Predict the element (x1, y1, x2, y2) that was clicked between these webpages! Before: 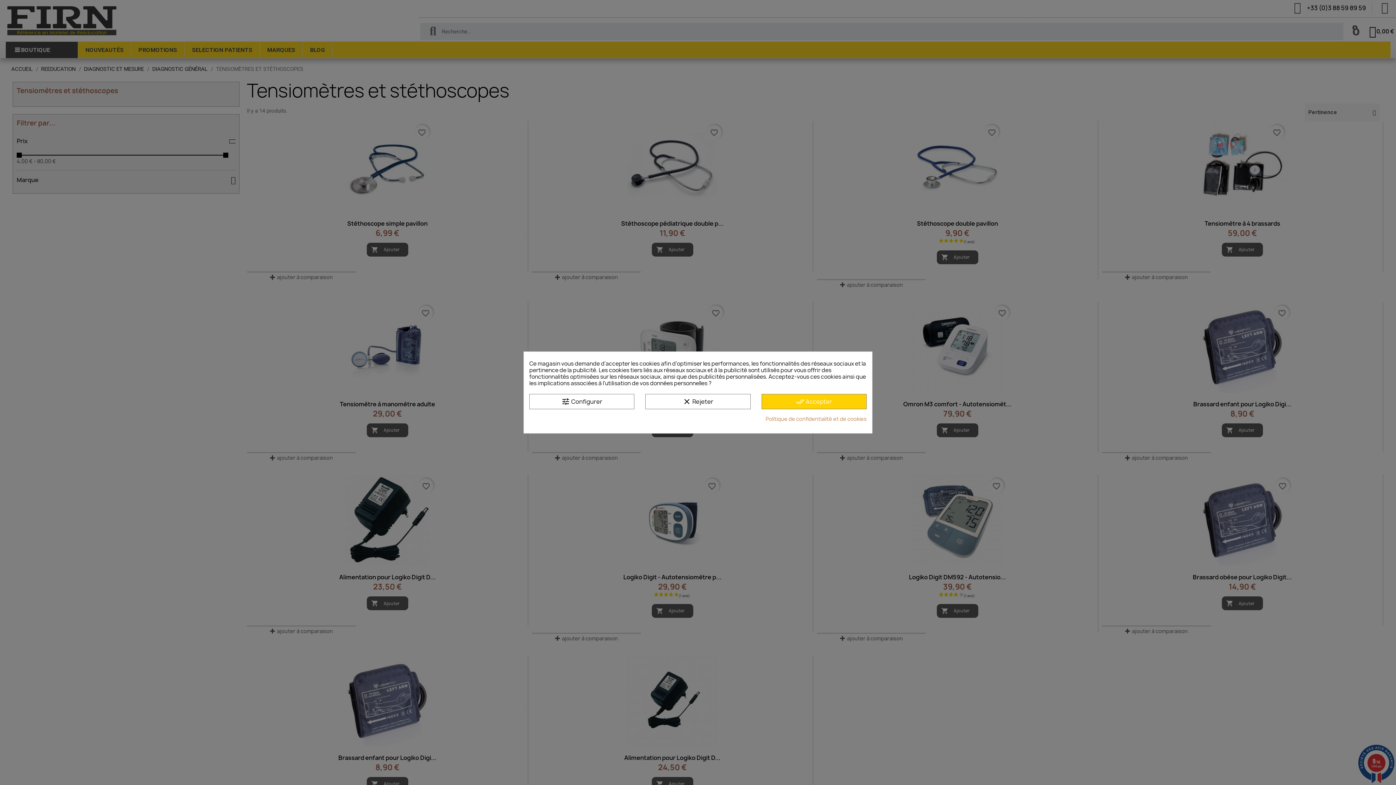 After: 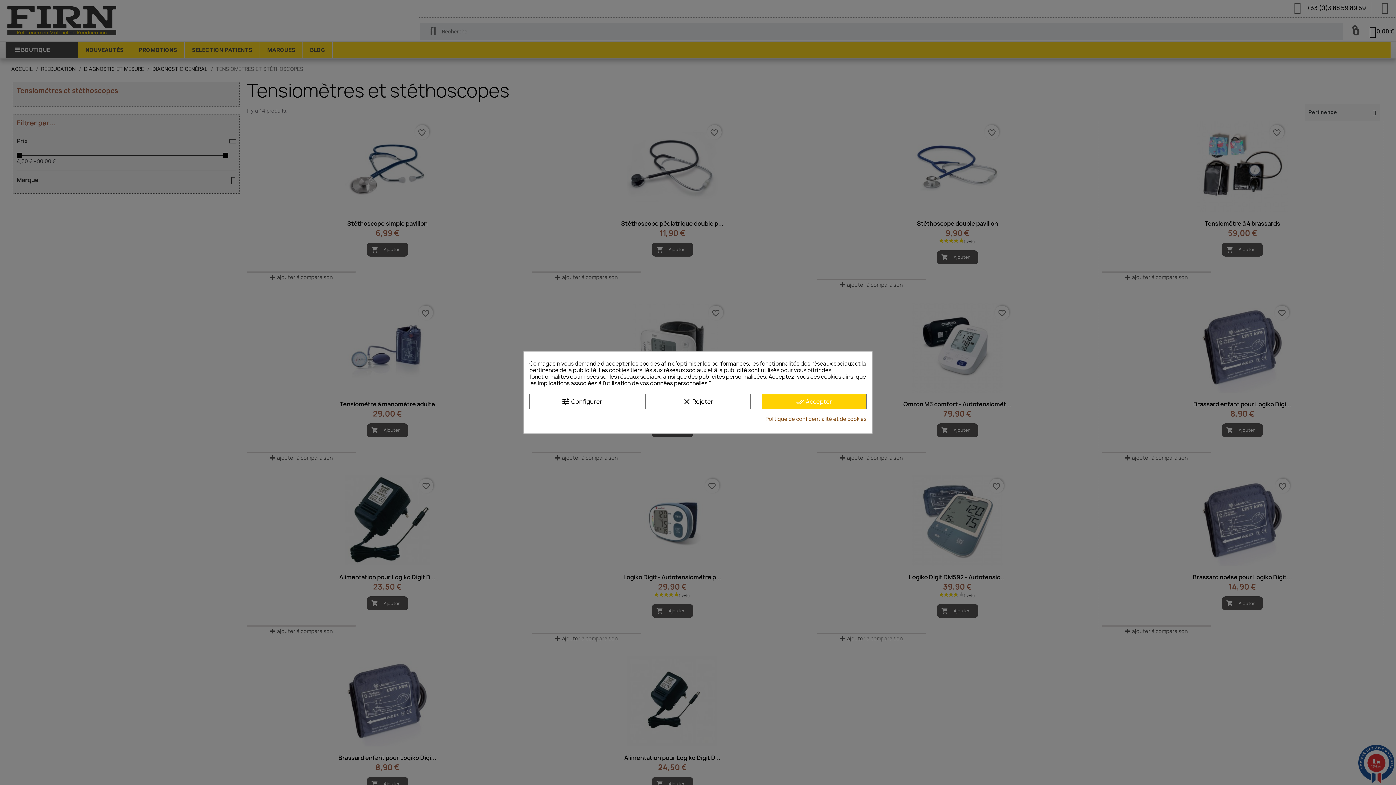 Action: bbox: (765, 416, 866, 422) label: Politique de confidentialité et de cookies